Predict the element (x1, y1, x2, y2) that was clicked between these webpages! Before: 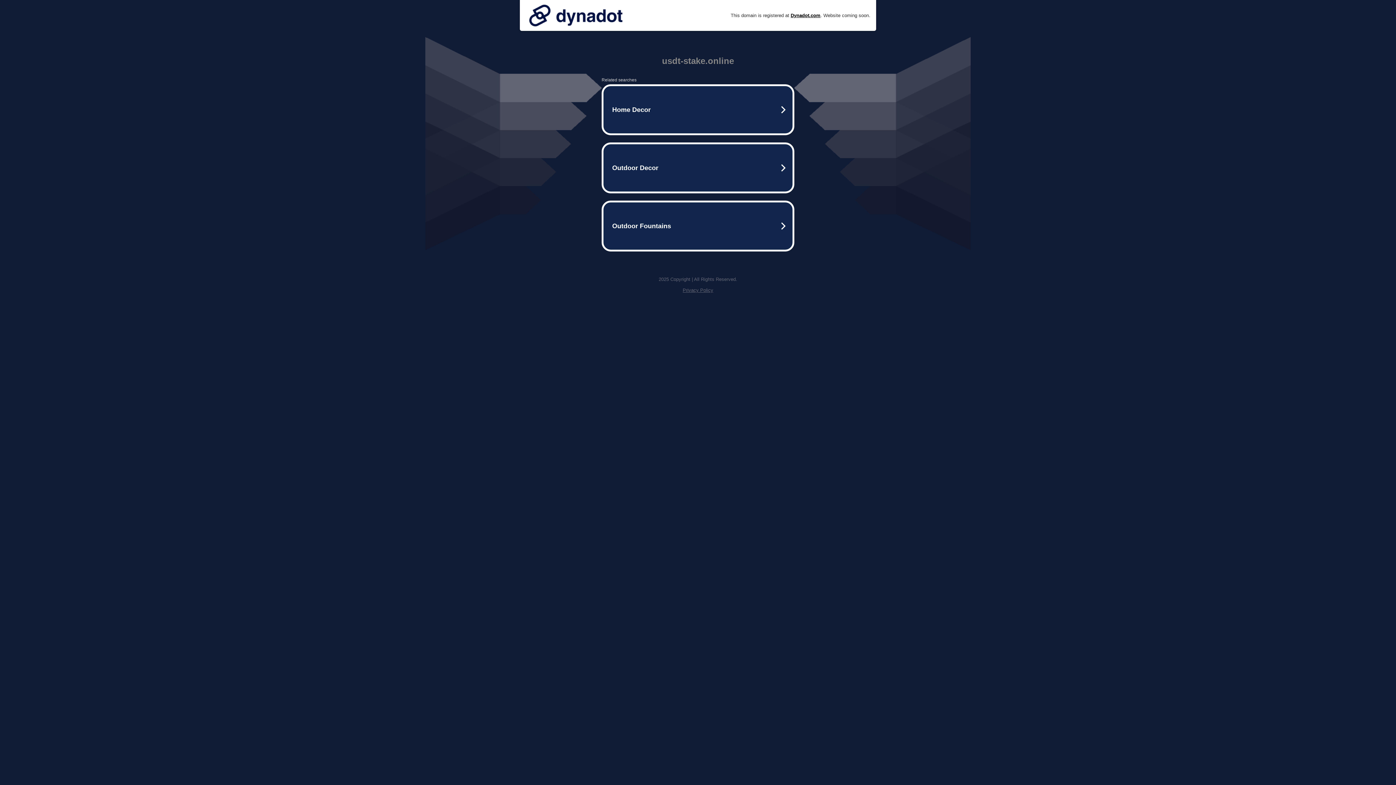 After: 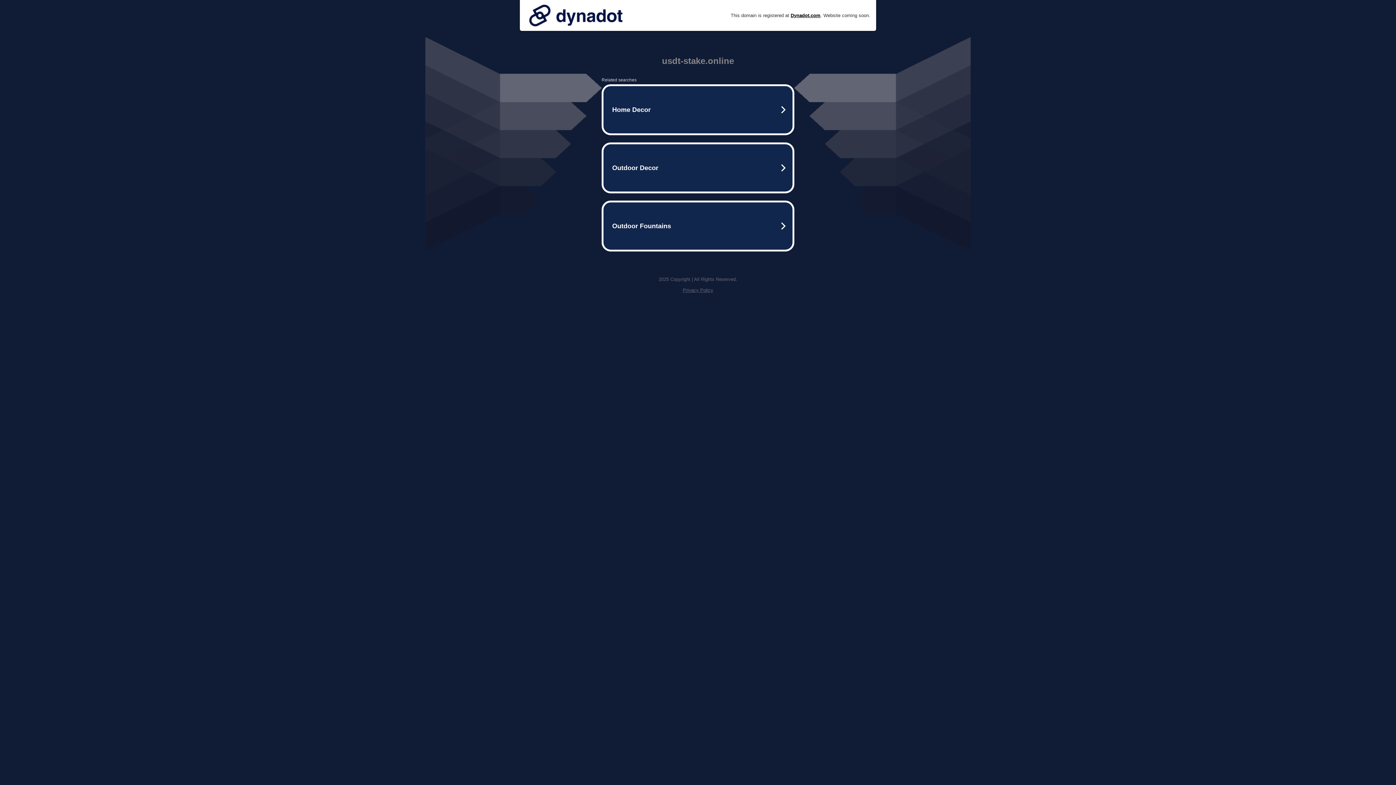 Action: bbox: (682, 287, 713, 293) label: Privacy Policy